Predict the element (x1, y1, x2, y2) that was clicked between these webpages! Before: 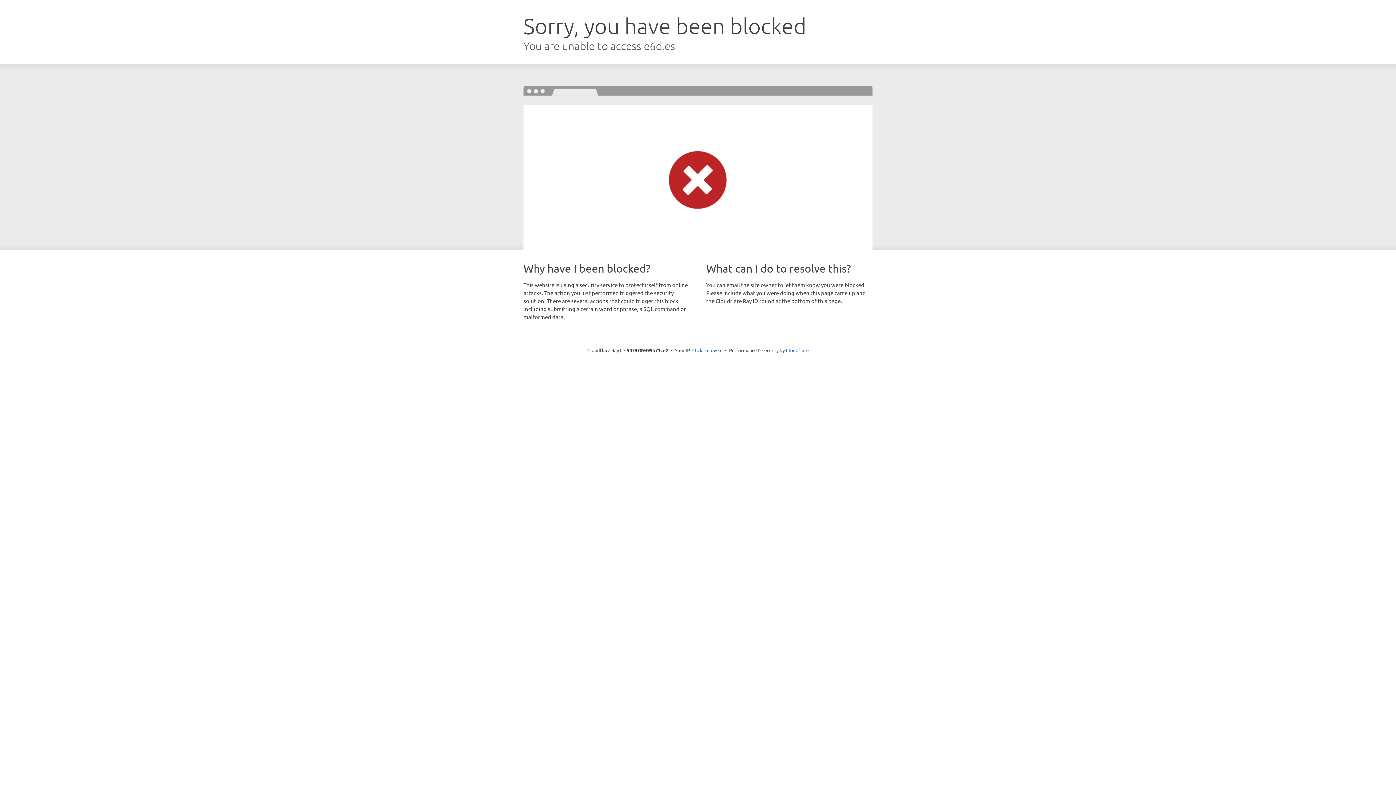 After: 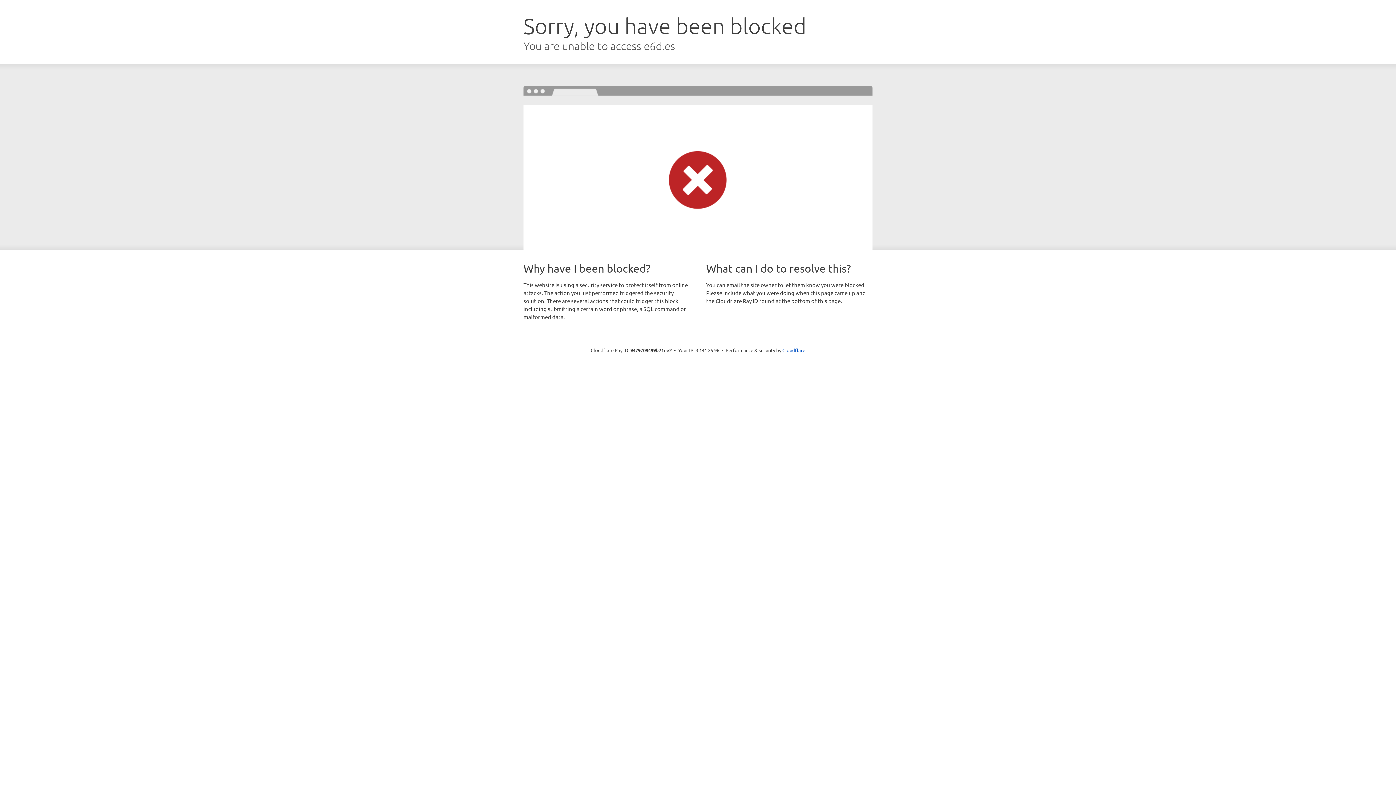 Action: bbox: (692, 346, 722, 353) label: Click to reveal